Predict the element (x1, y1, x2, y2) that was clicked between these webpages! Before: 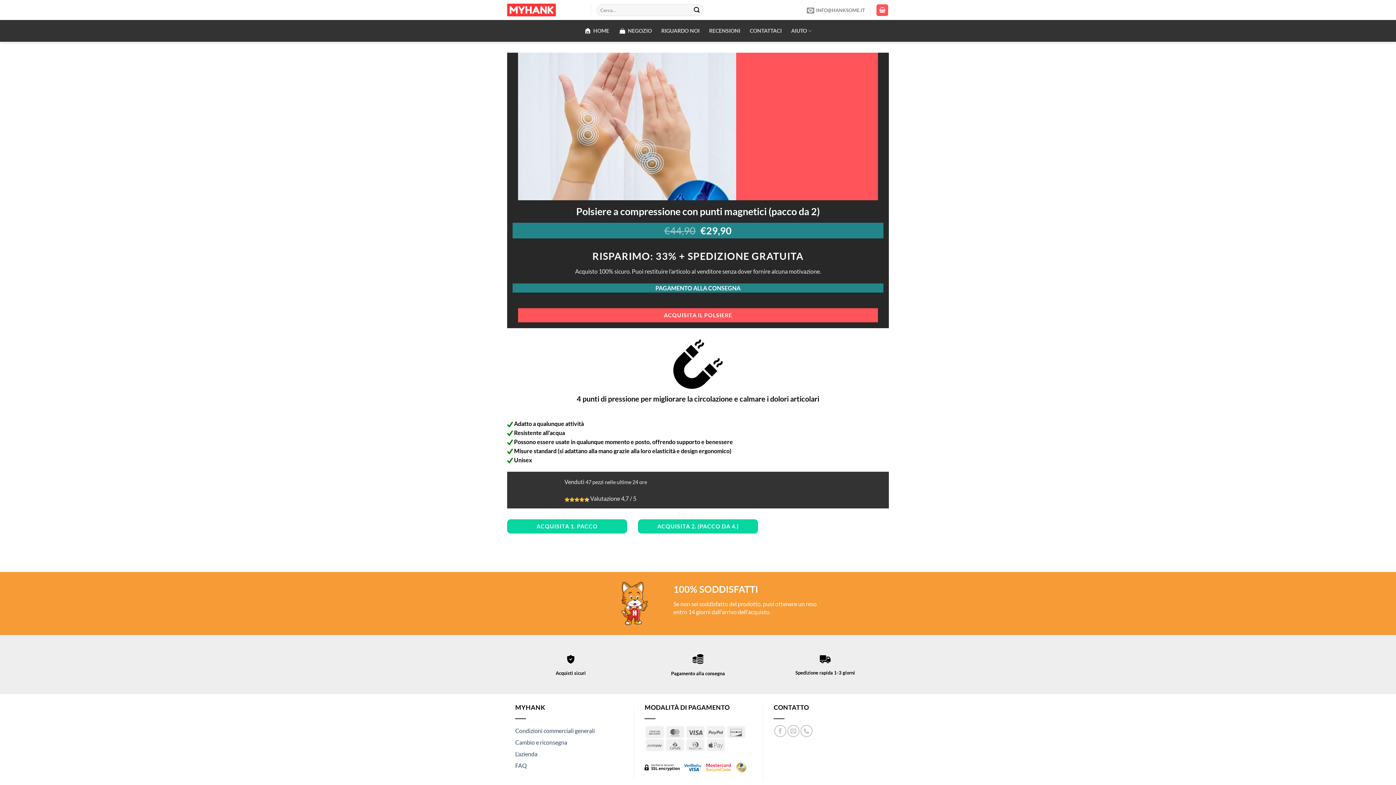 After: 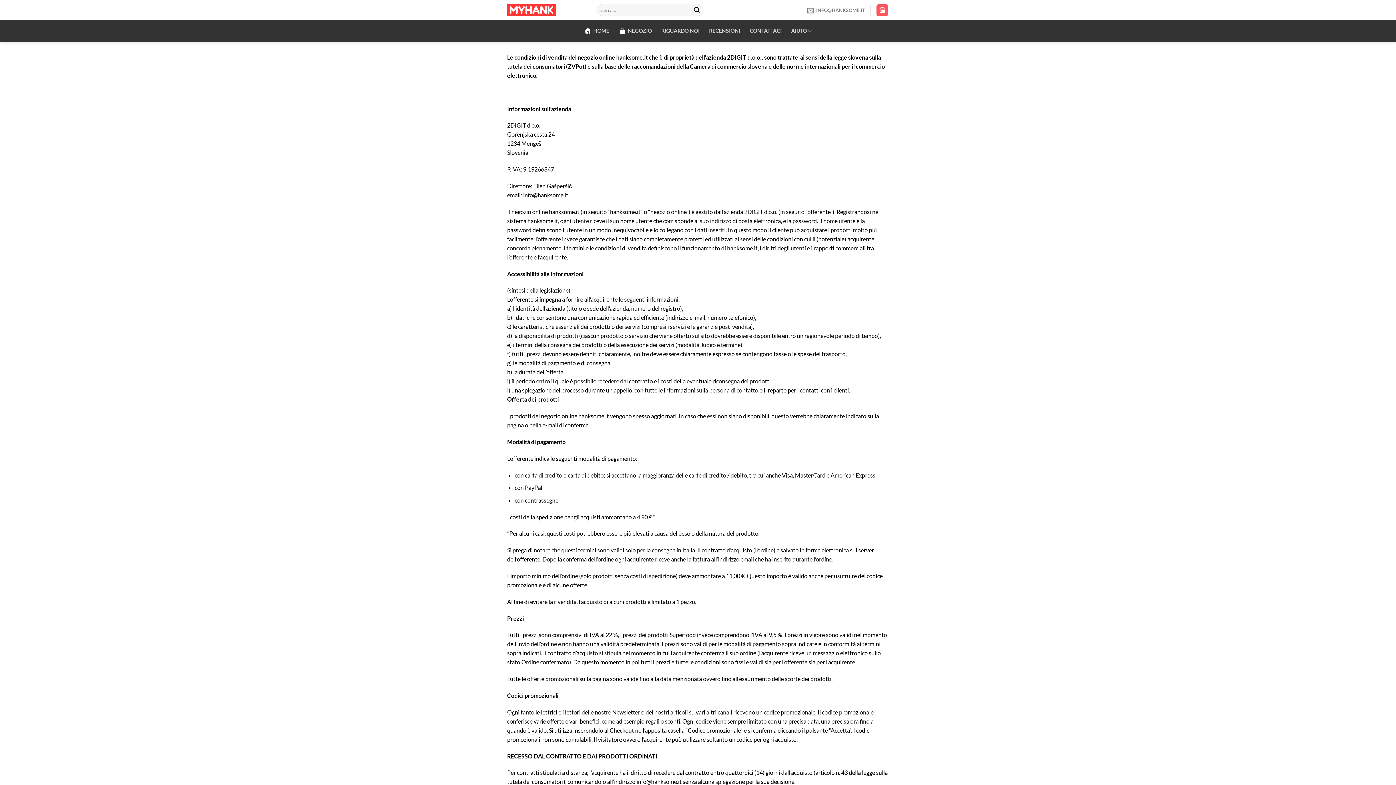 Action: bbox: (515, 727, 595, 734) label: Condizioni commerciali generali